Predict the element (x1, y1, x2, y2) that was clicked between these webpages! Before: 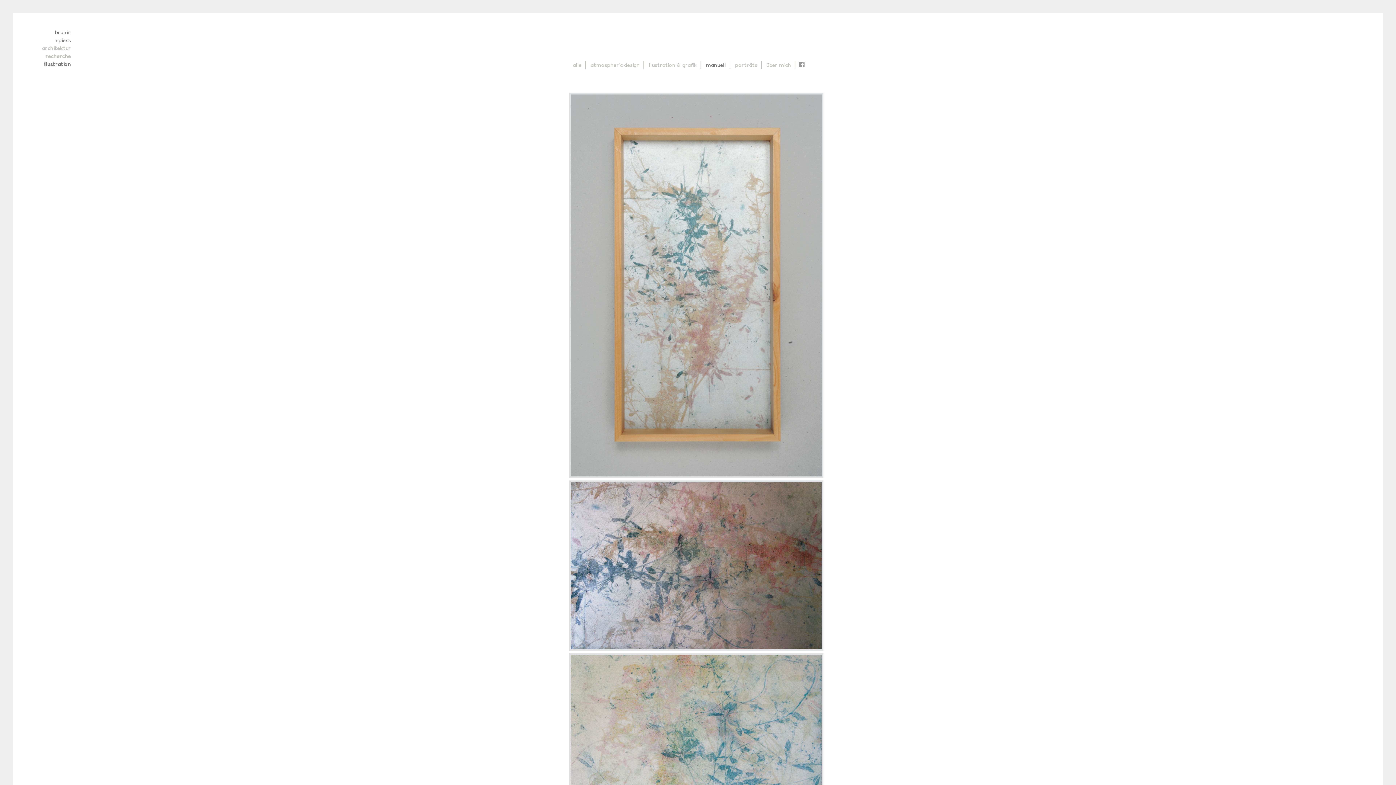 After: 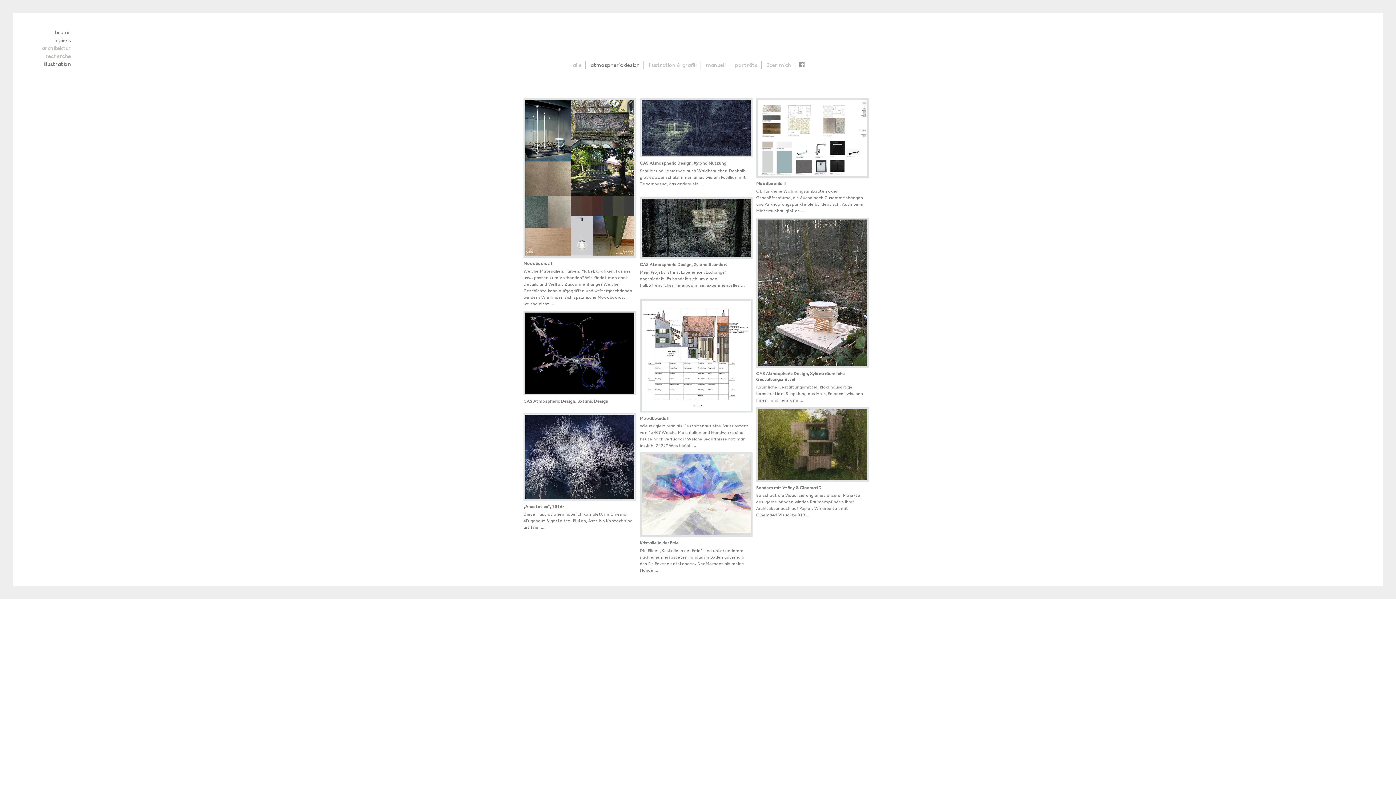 Action: label: atmospheric design bbox: (590, 61, 644, 69)